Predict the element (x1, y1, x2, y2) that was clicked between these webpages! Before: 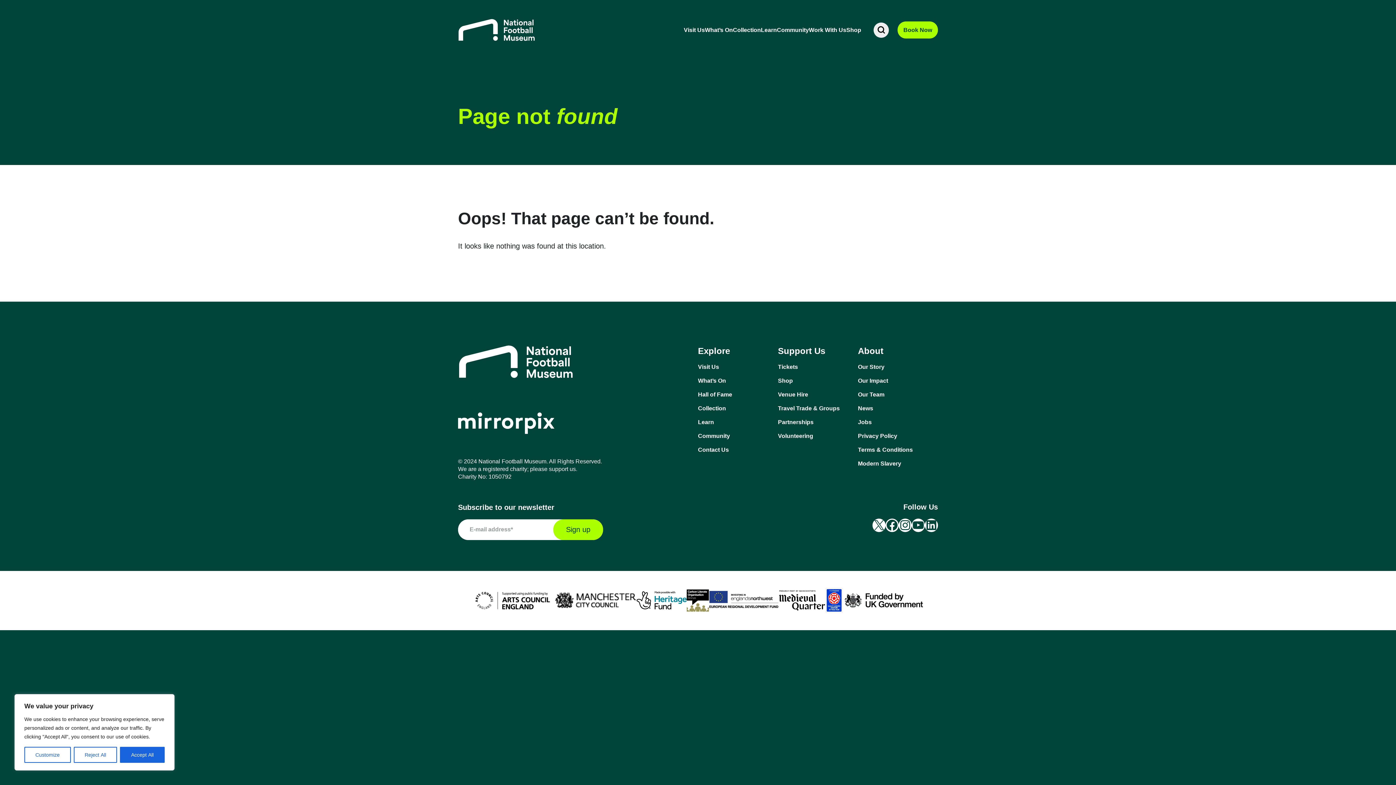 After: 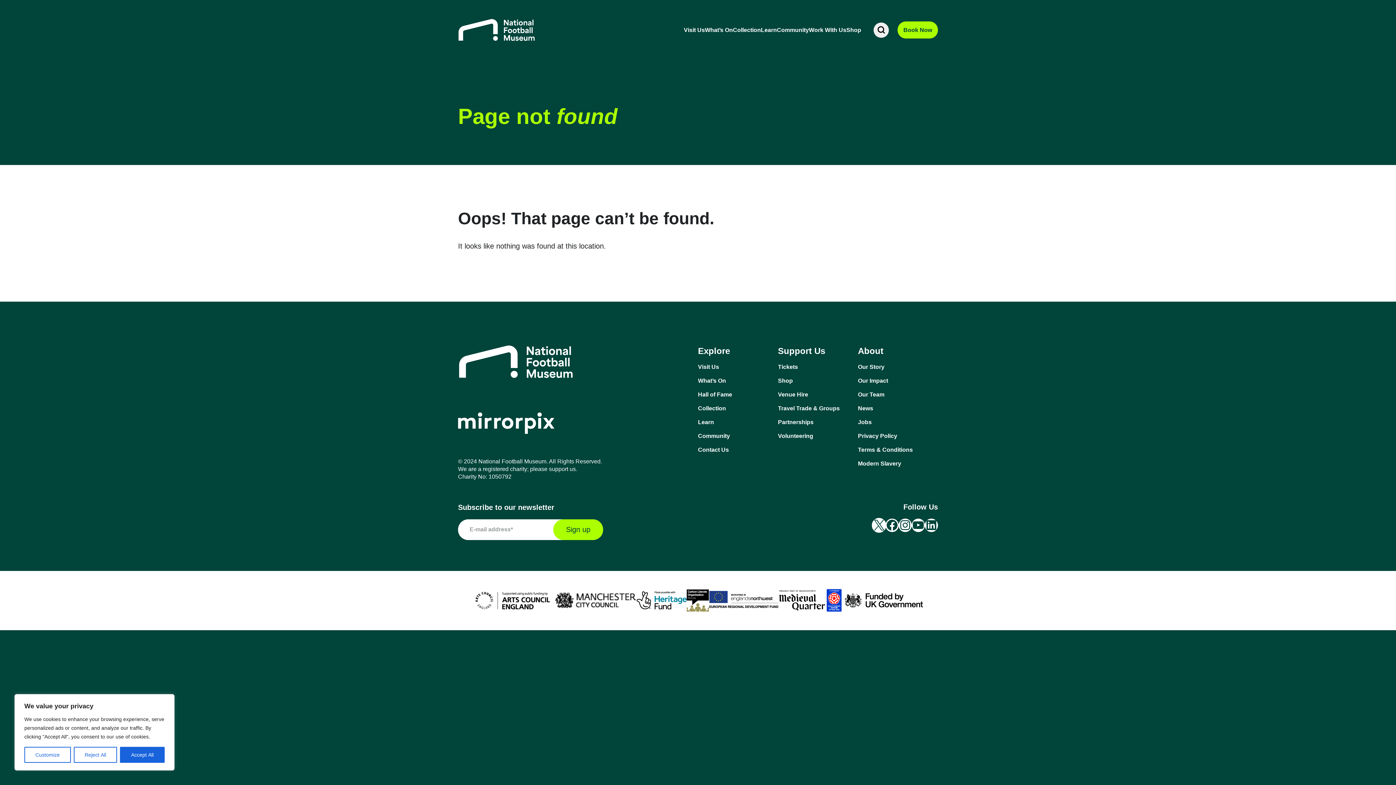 Action: label: X bbox: (872, 518, 885, 532)